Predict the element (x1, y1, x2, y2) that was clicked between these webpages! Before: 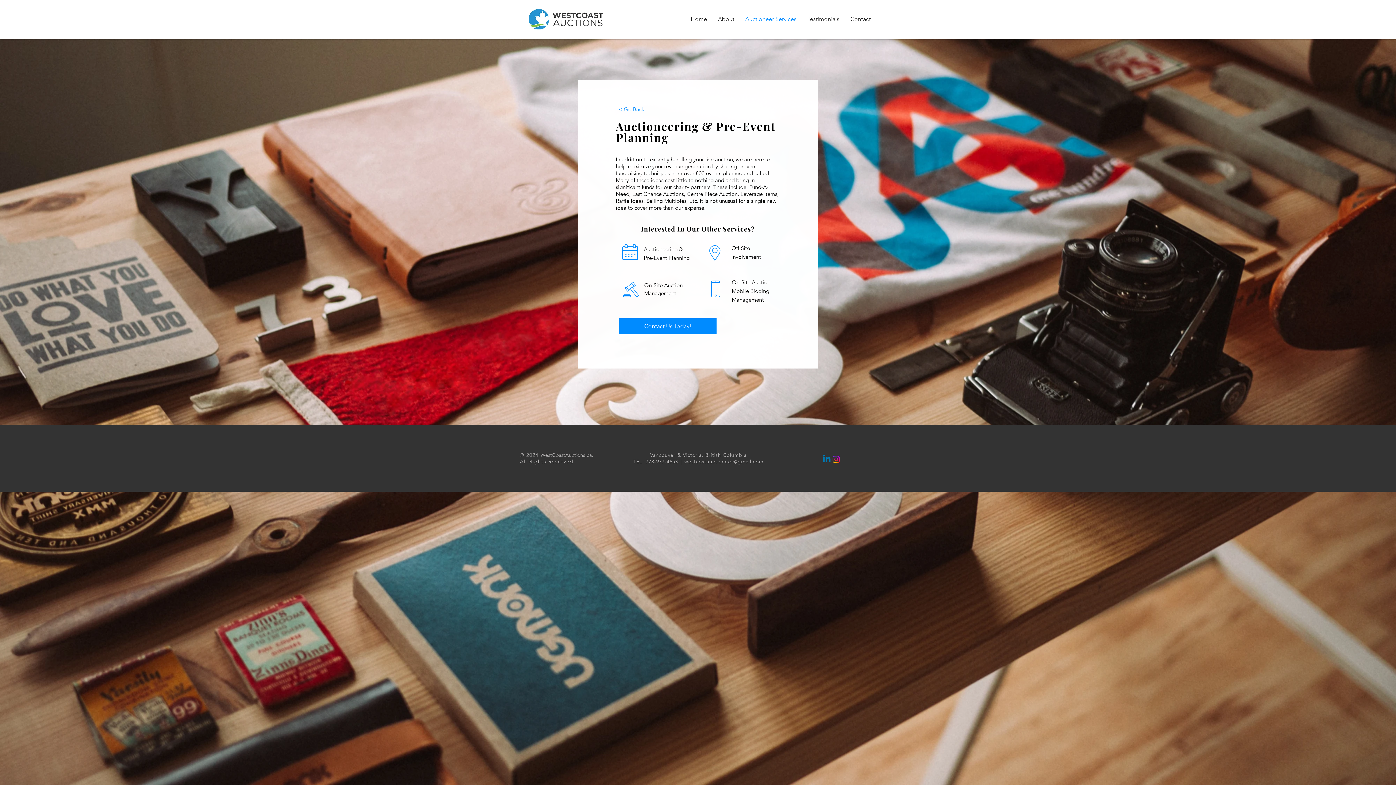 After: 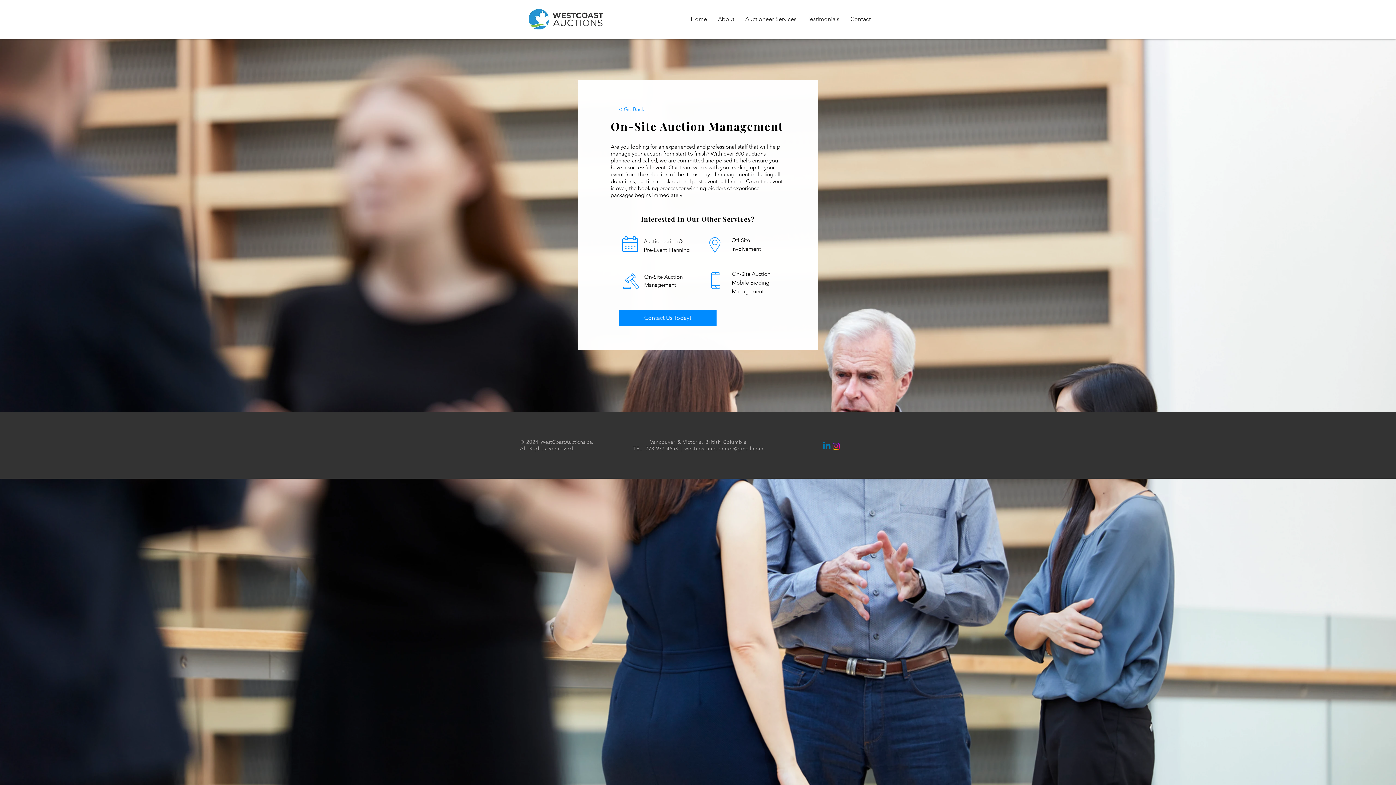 Action: bbox: (623, 279, 638, 299)